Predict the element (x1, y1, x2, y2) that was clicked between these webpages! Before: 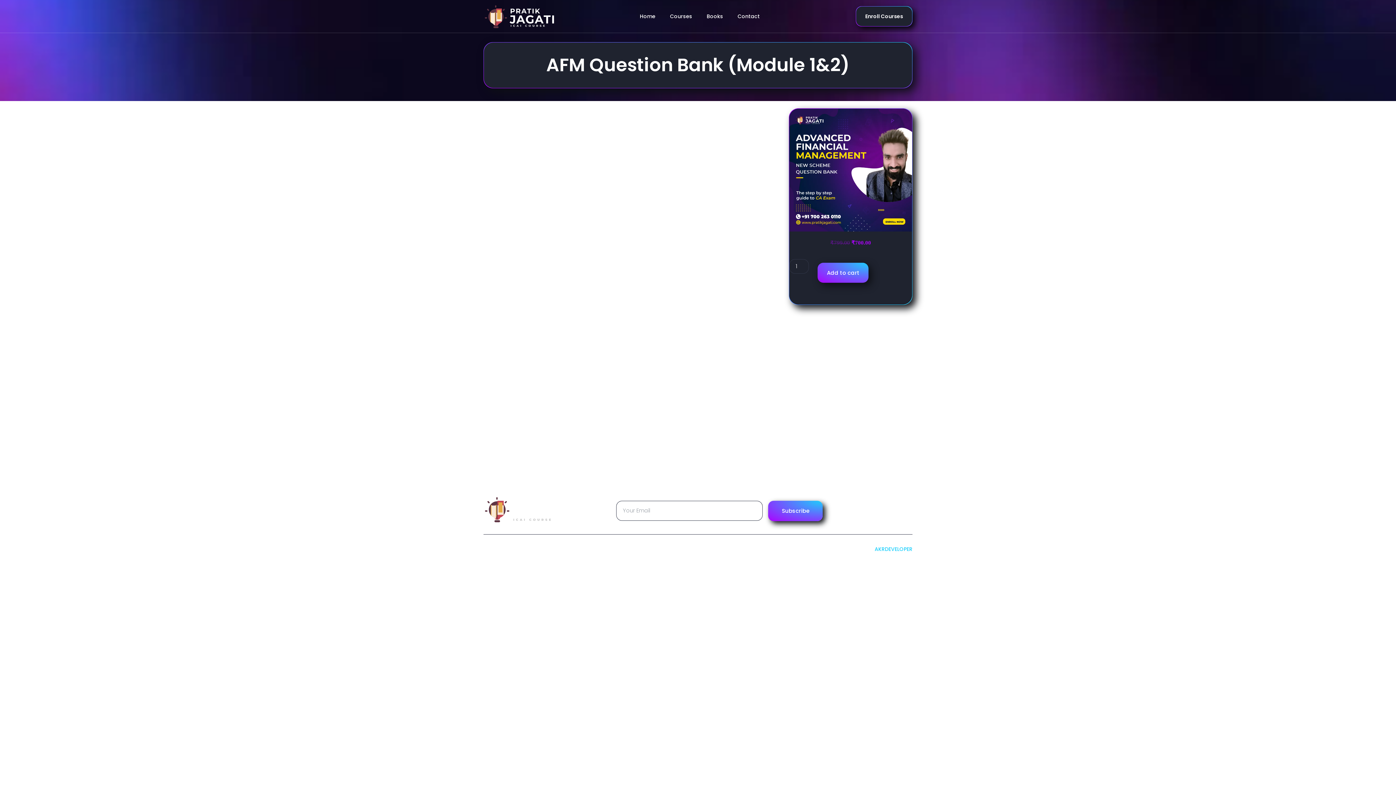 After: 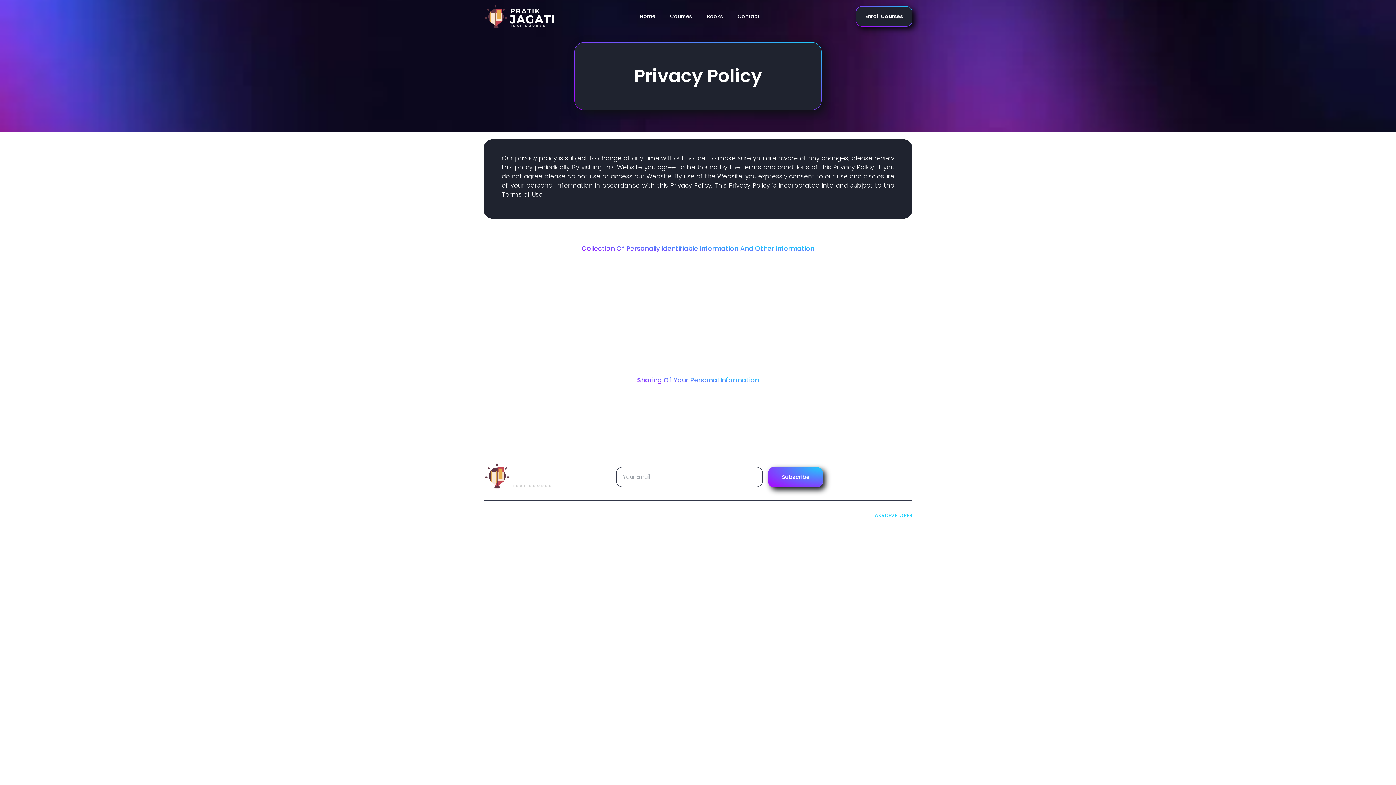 Action: label: Privacy Policy bbox: (483, 546, 516, 552)